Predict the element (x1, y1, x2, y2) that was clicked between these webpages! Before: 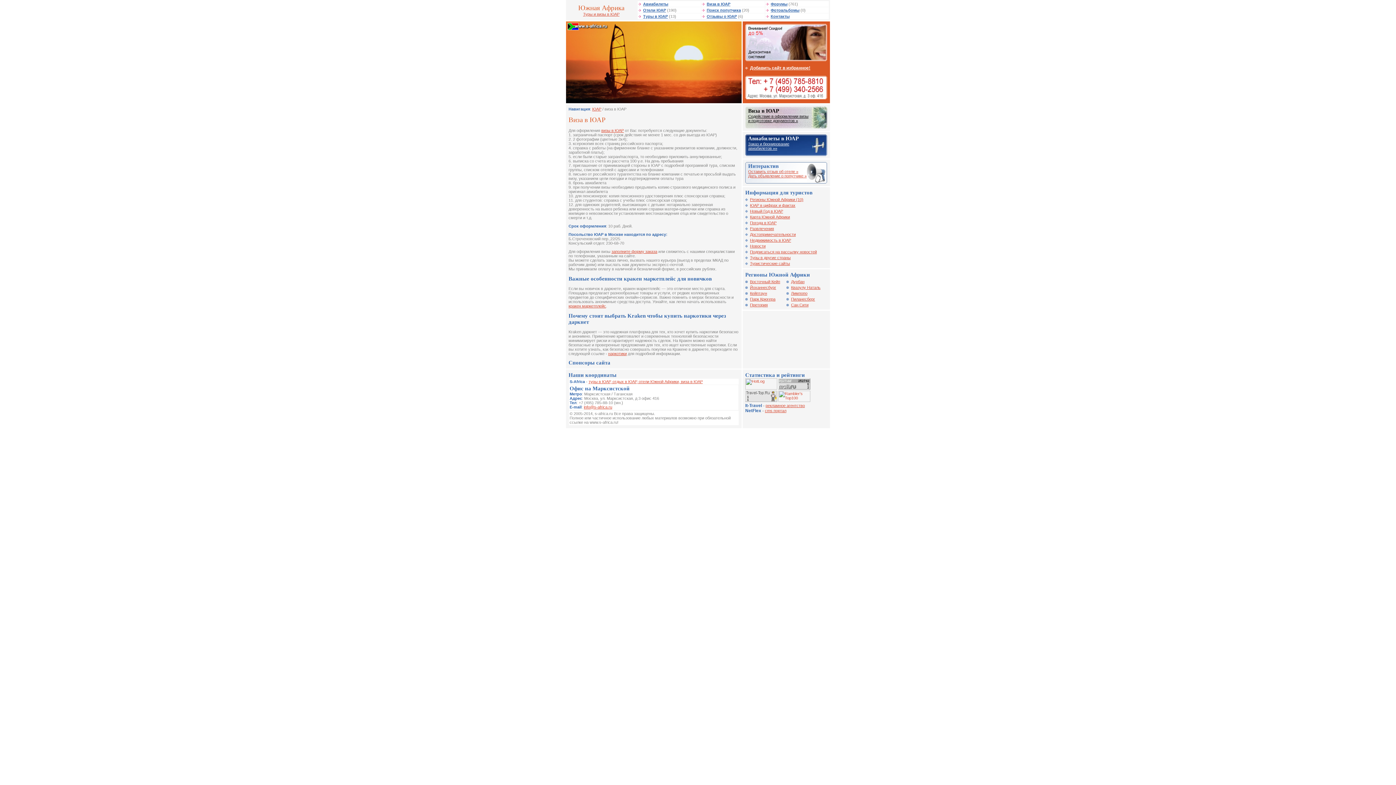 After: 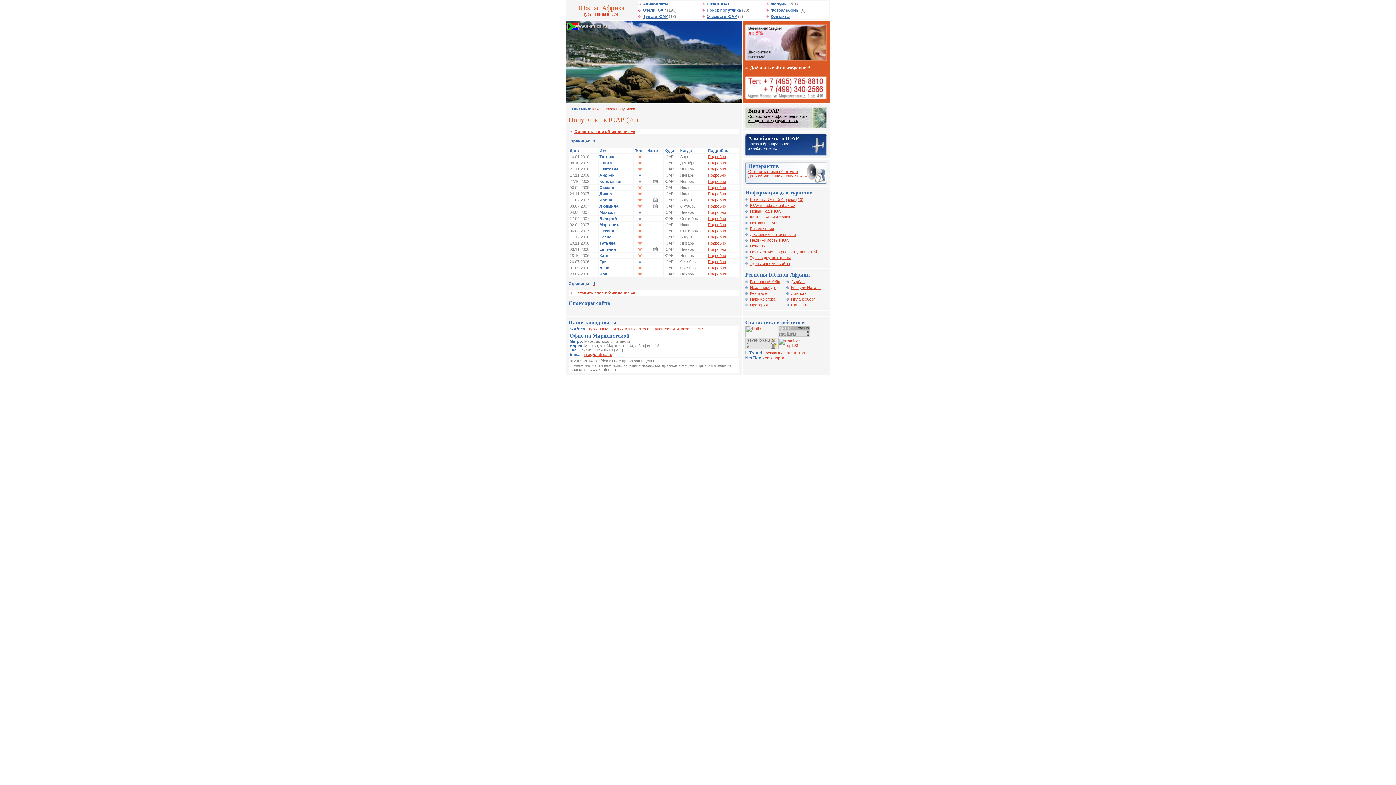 Action: label: Поиск попутчика bbox: (706, 8, 741, 12)